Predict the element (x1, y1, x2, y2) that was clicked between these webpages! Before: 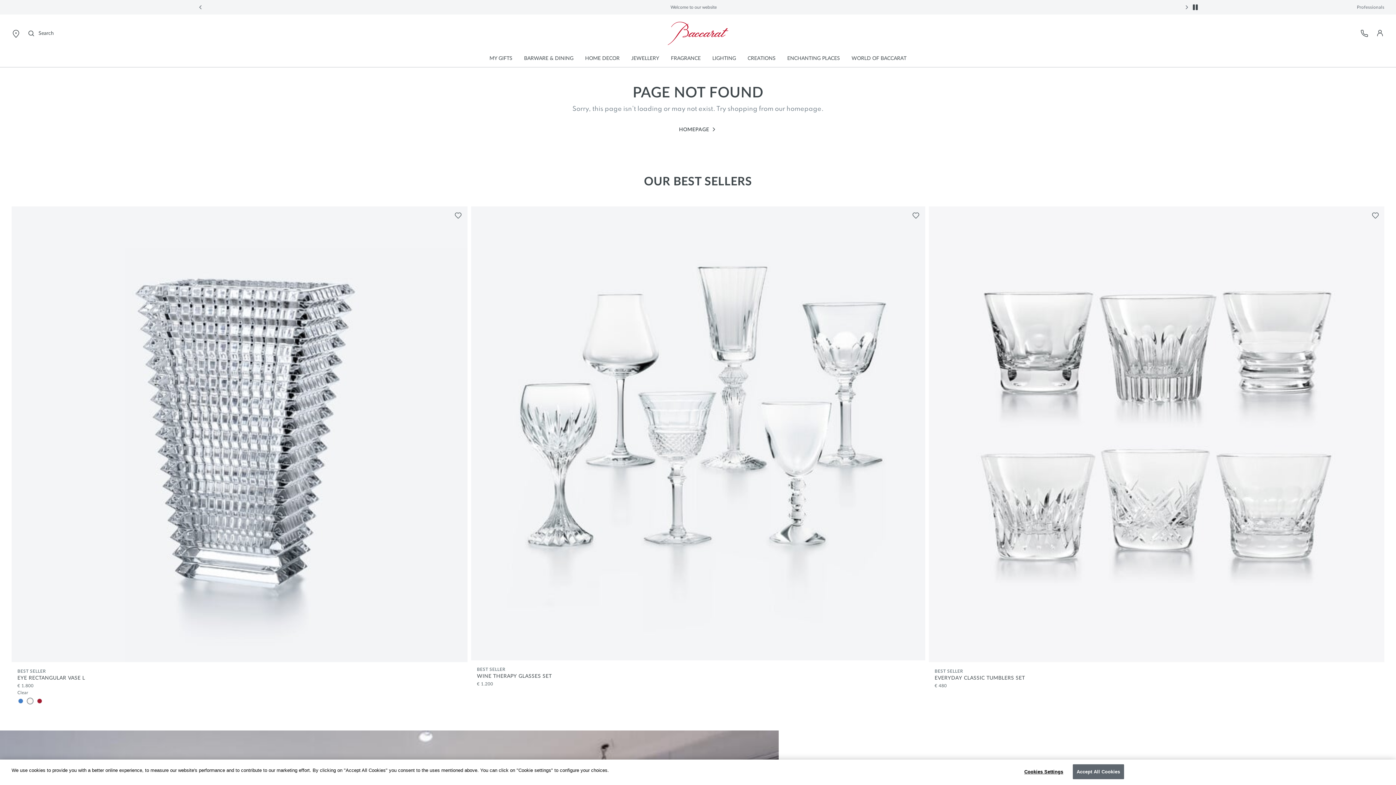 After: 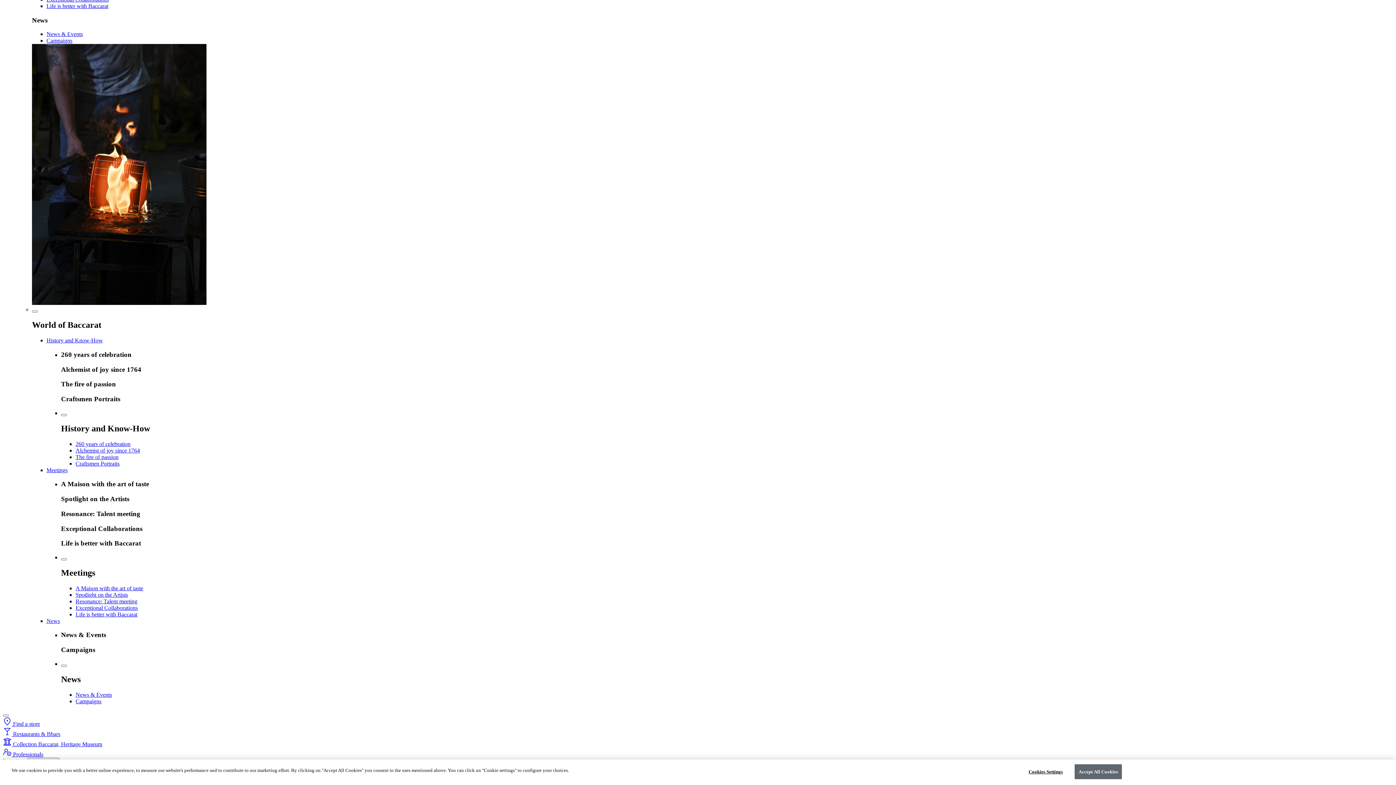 Action: bbox: (671, 55, 700, 60) label: FRAGRANCE